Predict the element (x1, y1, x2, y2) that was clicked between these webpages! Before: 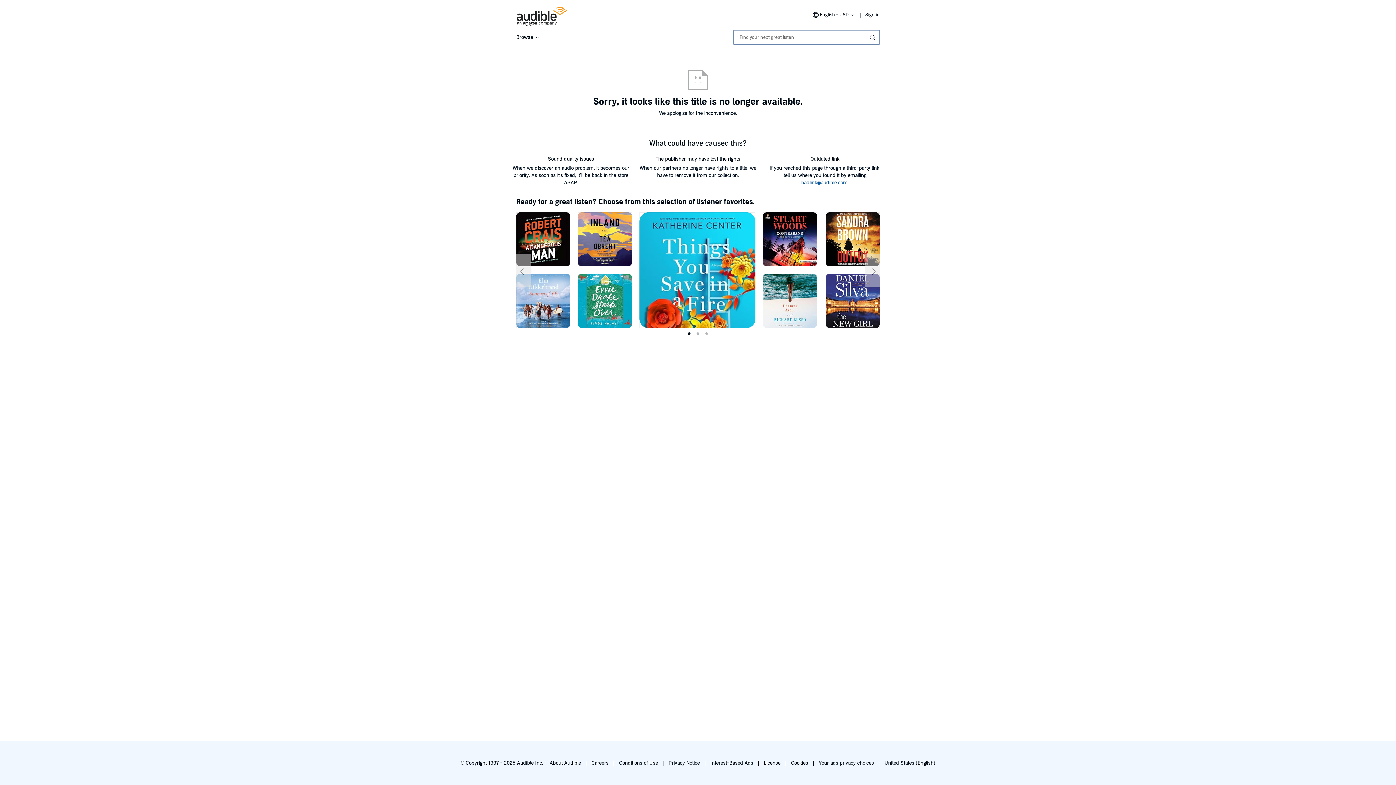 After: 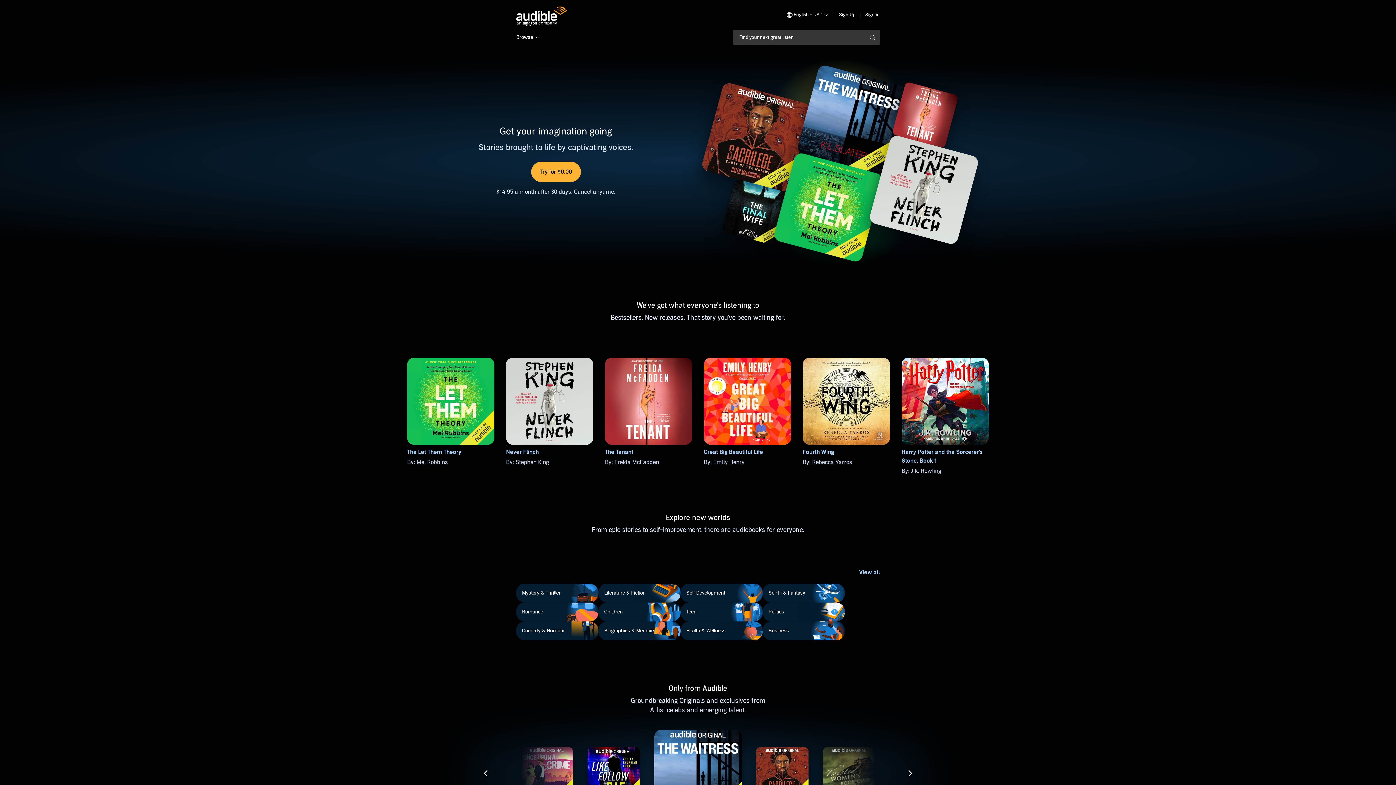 Action: bbox: (516, 6, 567, 26)